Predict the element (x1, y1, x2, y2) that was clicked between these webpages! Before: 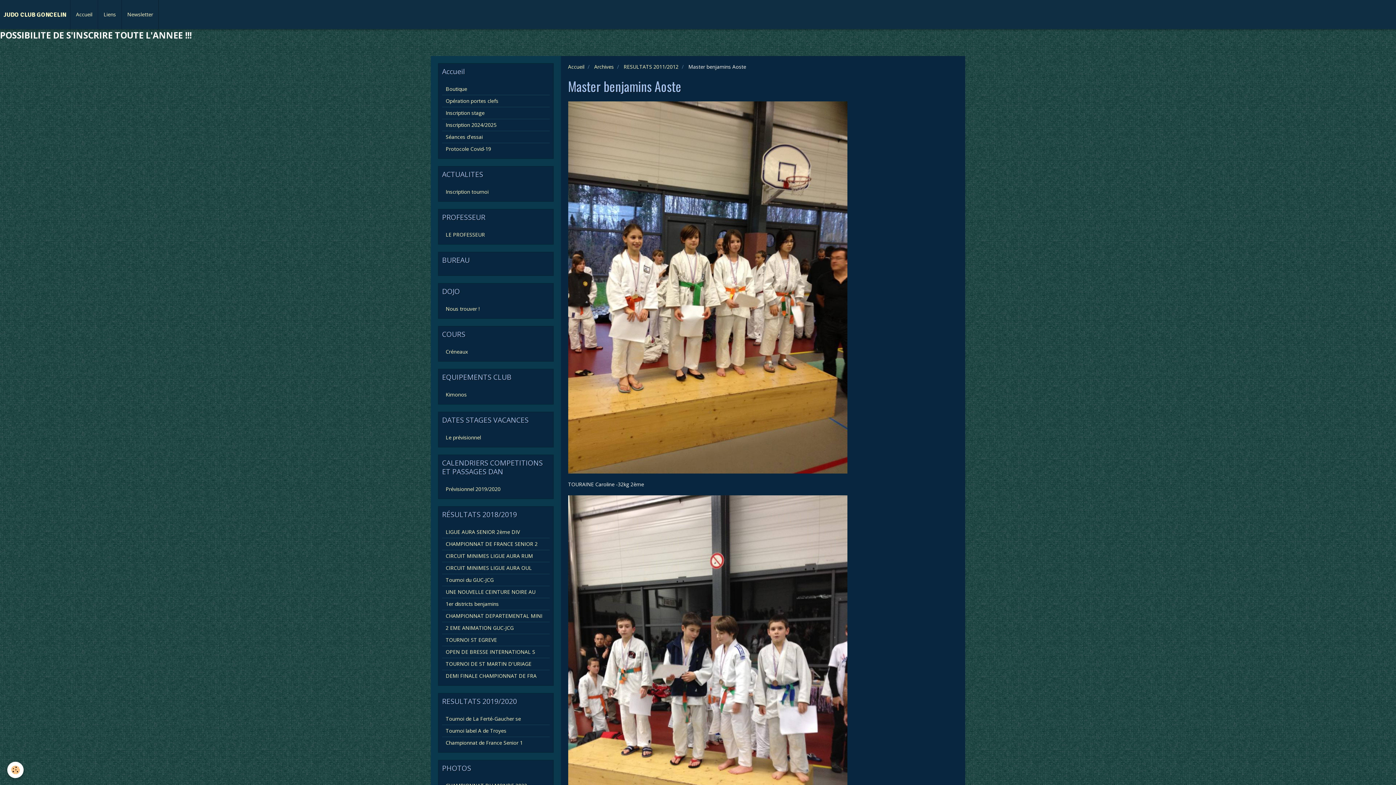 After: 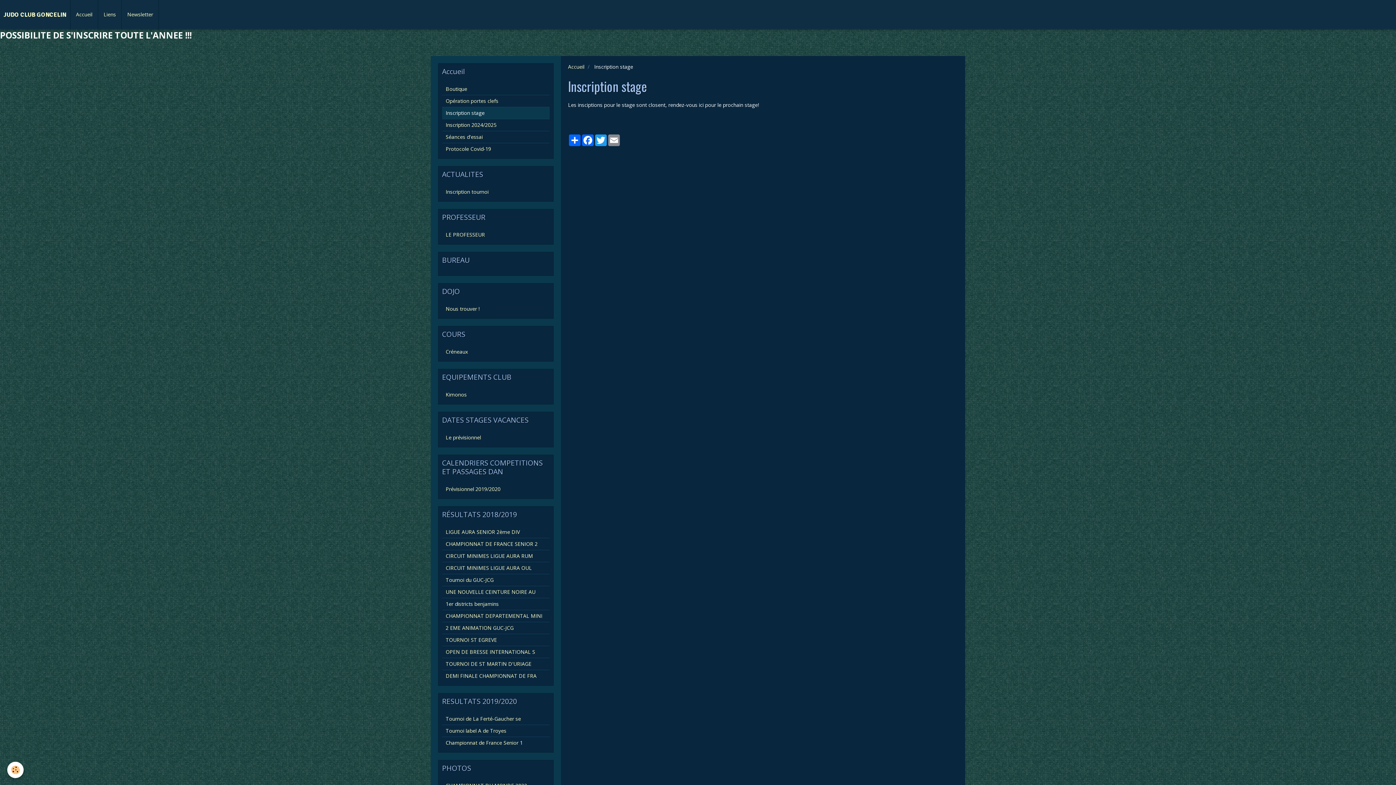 Action: label: Inscription stage bbox: (442, 107, 549, 118)